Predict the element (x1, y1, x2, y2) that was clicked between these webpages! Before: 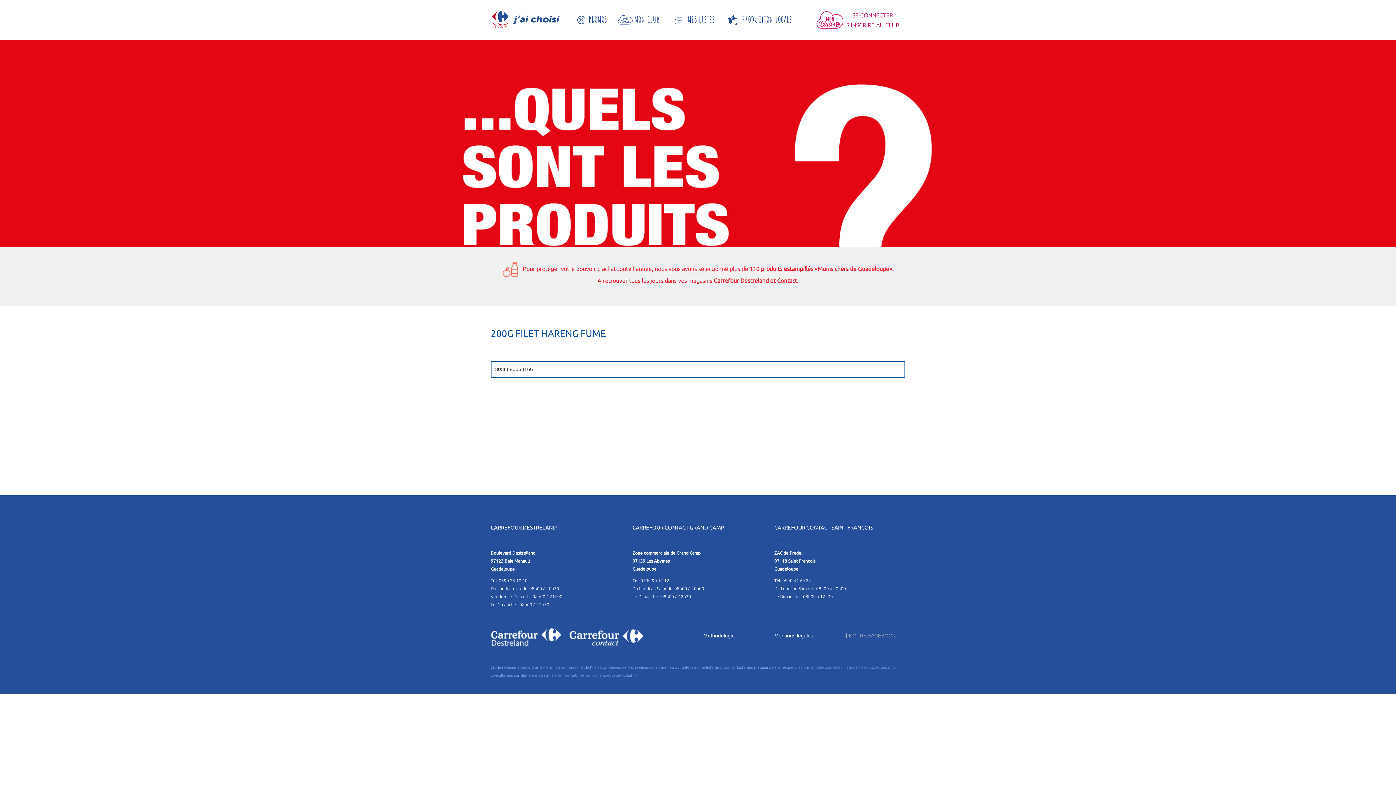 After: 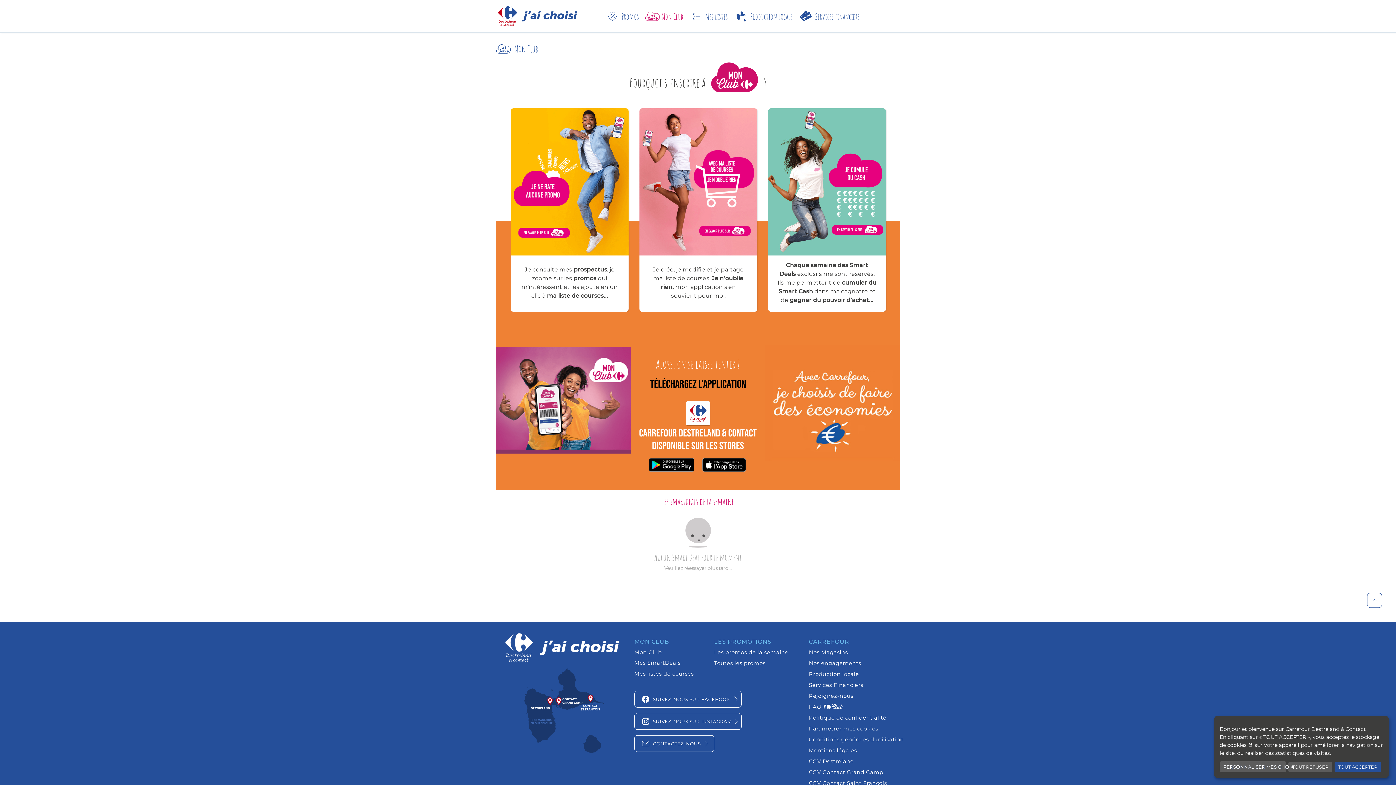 Action: bbox: (612, 1, 665, 38) label:  MON CLUB